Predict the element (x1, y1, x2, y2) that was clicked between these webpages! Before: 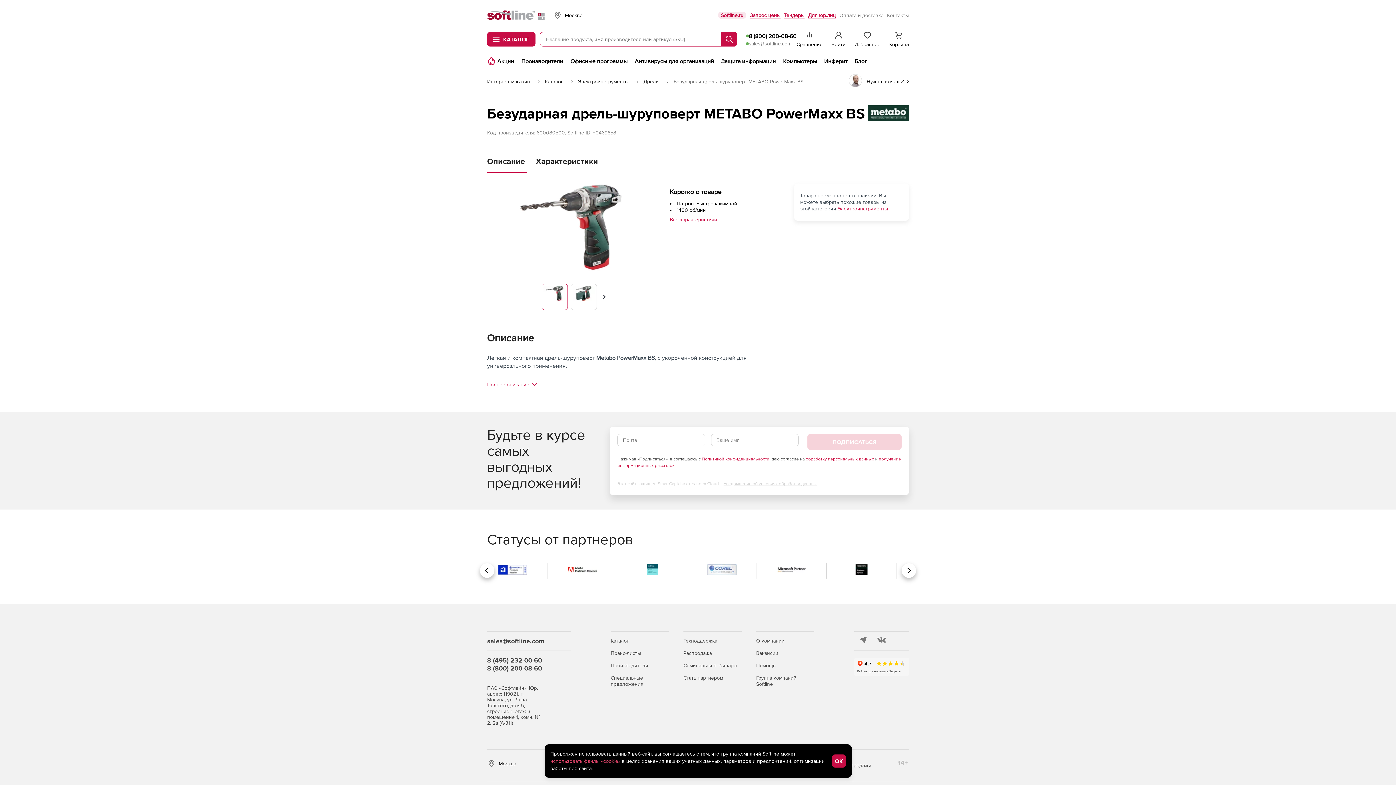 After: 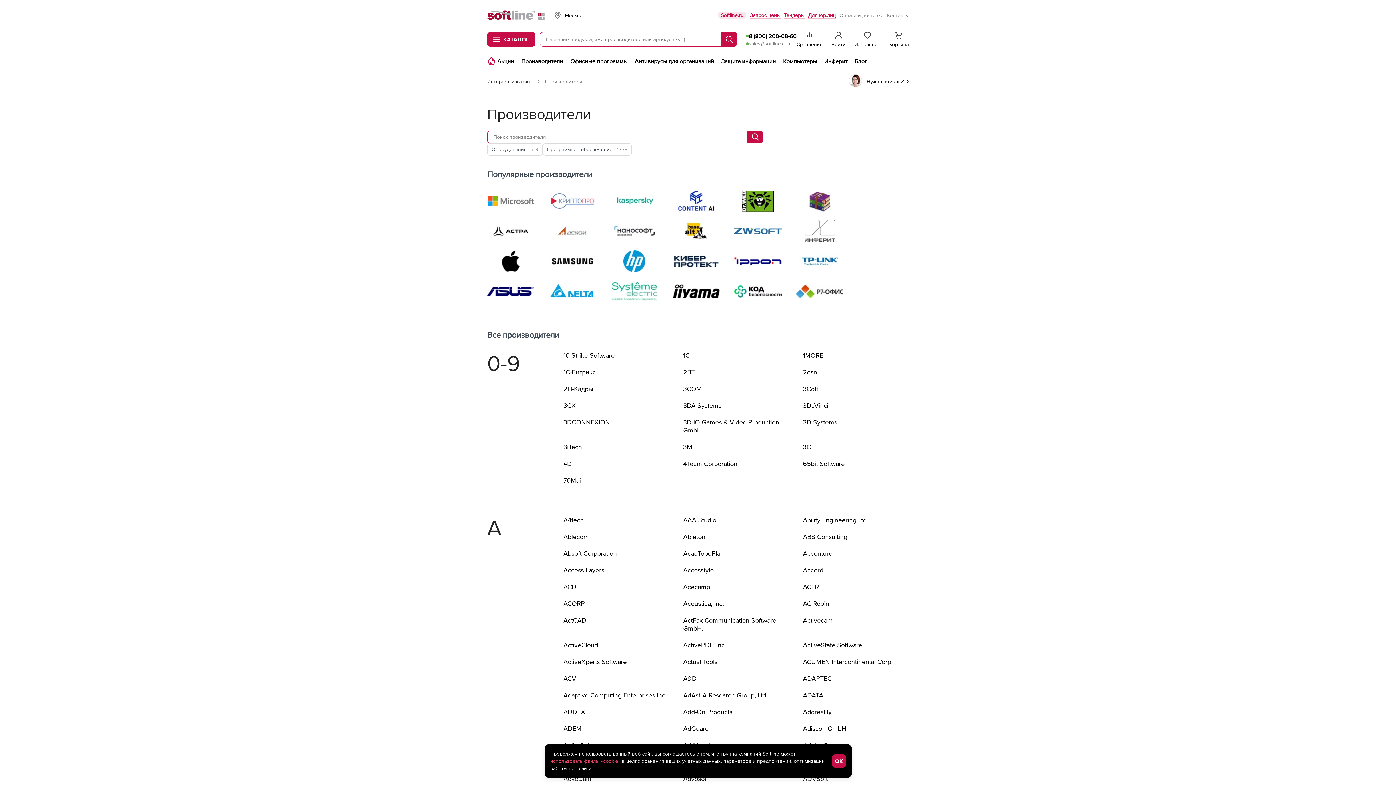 Action: label: Производители bbox: (610, 662, 648, 668)